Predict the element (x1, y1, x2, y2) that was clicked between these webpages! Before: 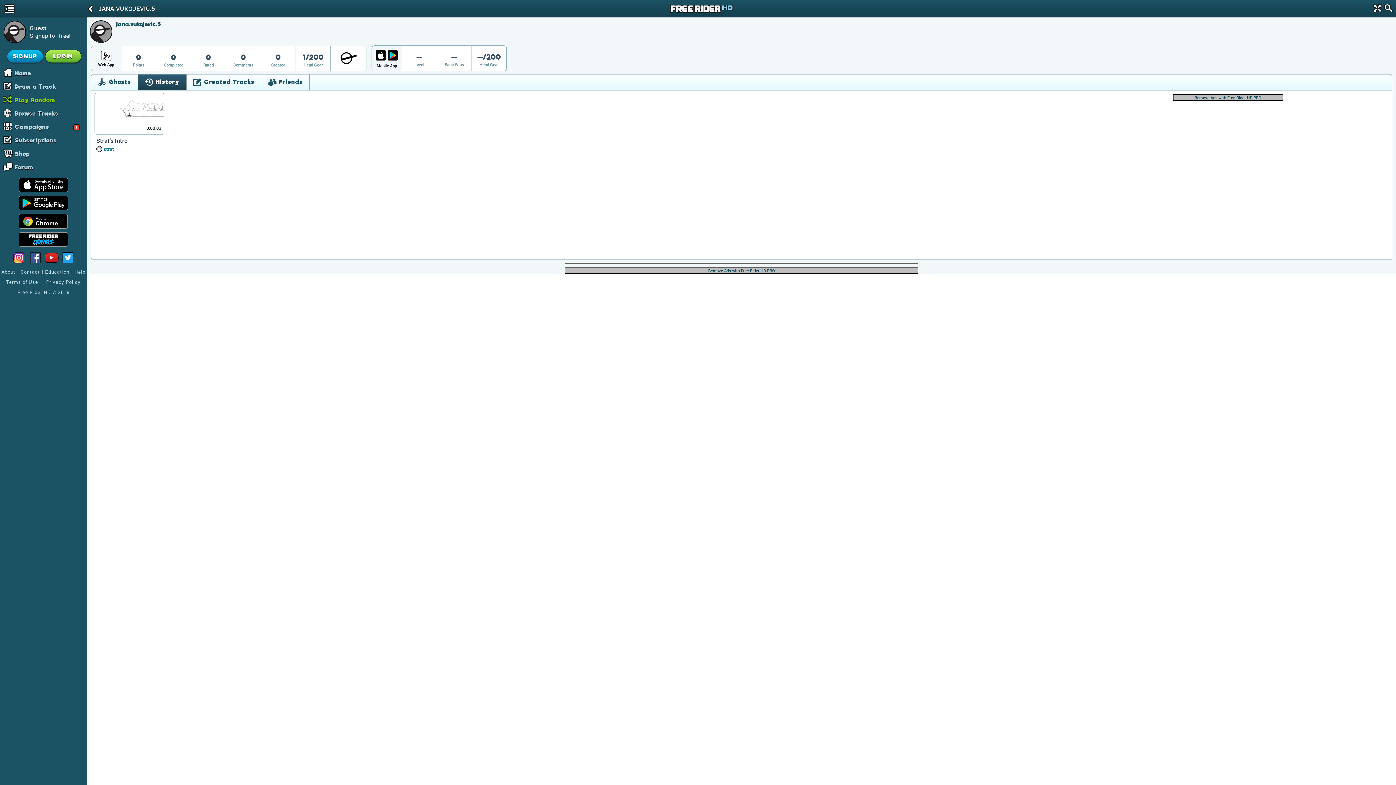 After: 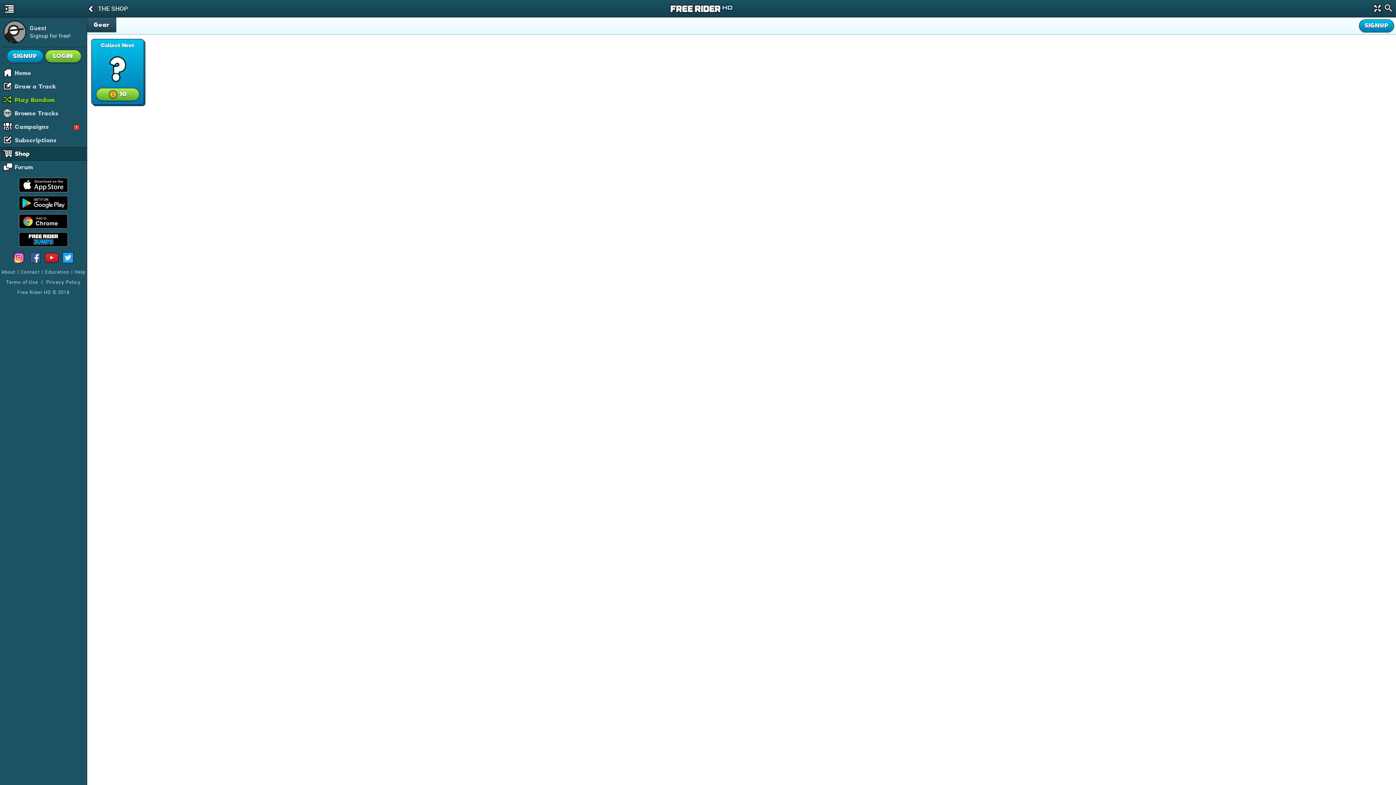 Action: label: Remove Ads with Free Rider HD PRO bbox: (708, 268, 775, 273)